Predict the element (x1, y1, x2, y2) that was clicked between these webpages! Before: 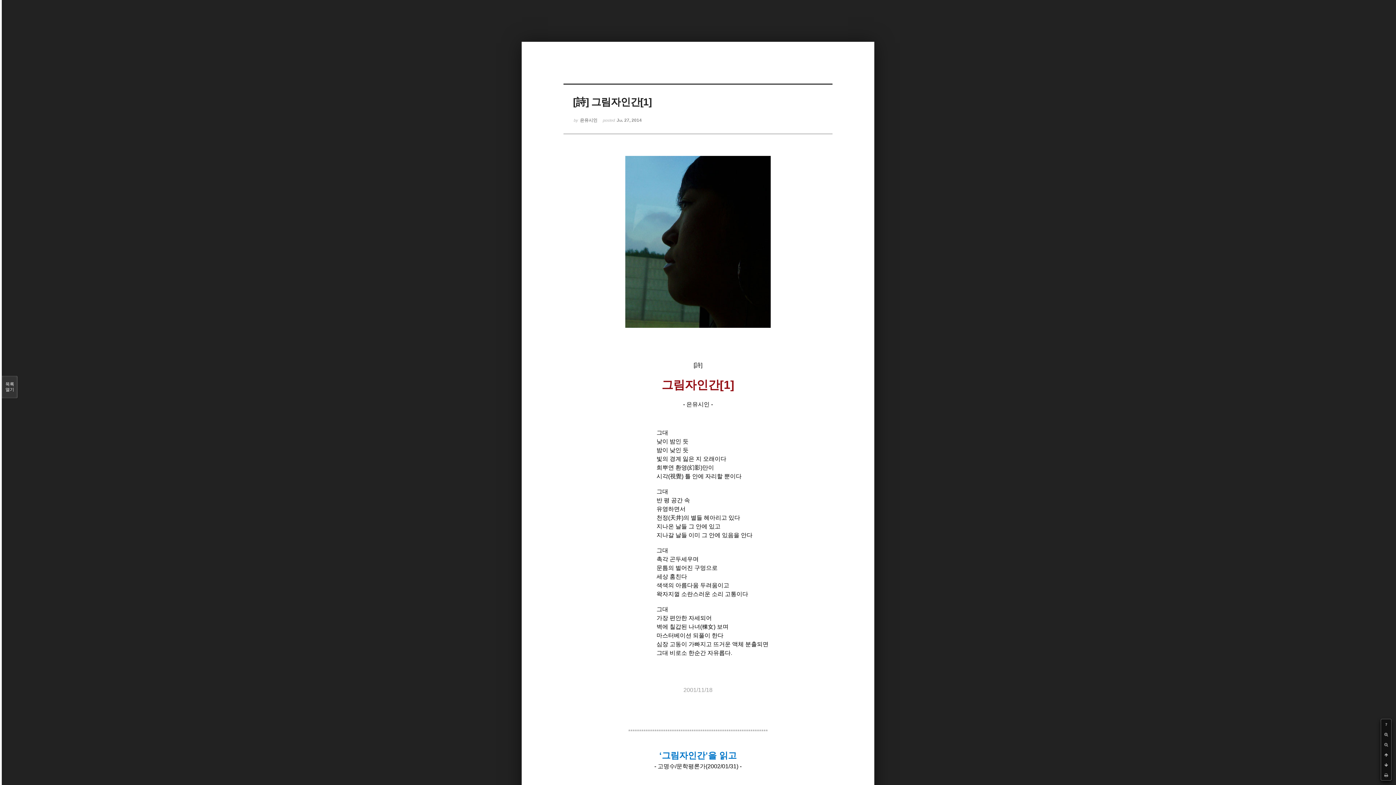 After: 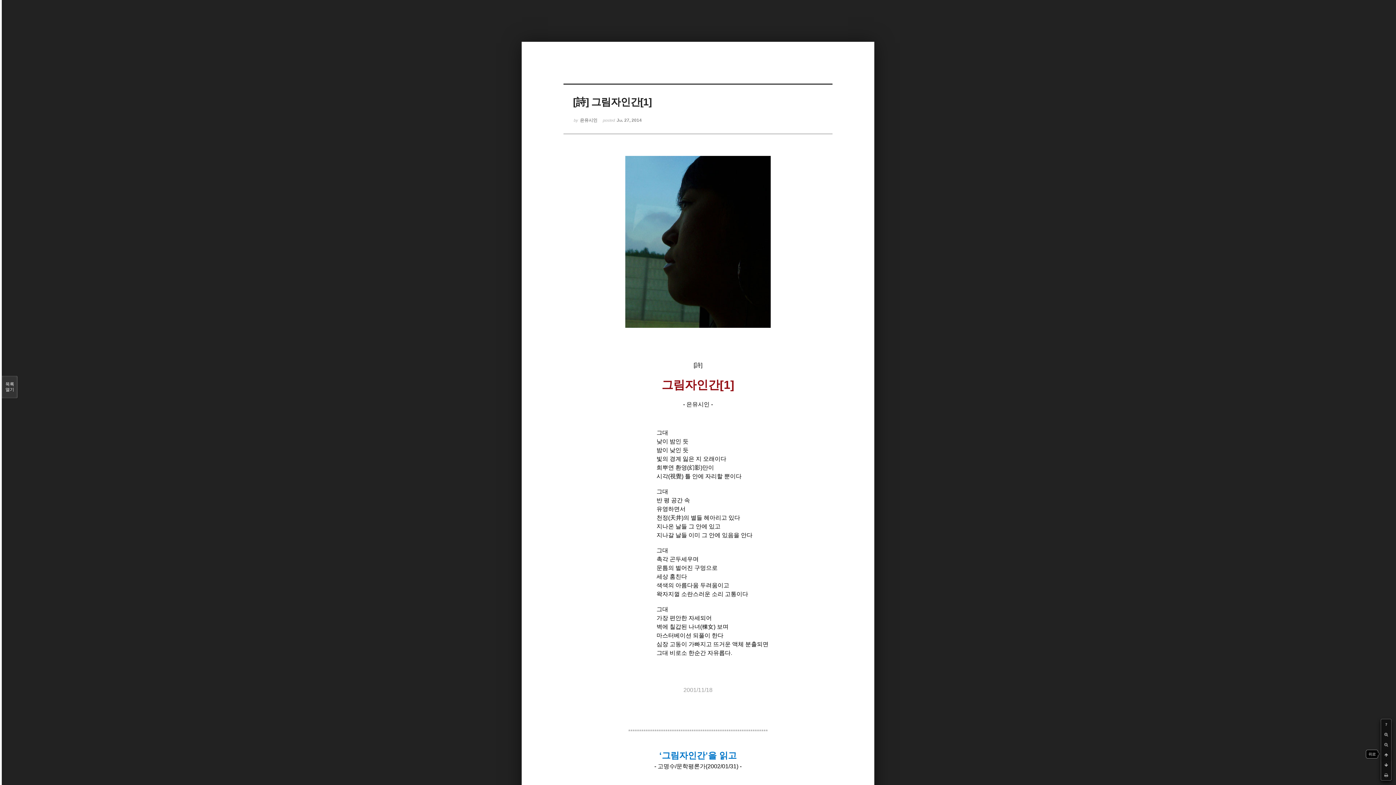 Action: bbox: (1381, 750, 1391, 760)